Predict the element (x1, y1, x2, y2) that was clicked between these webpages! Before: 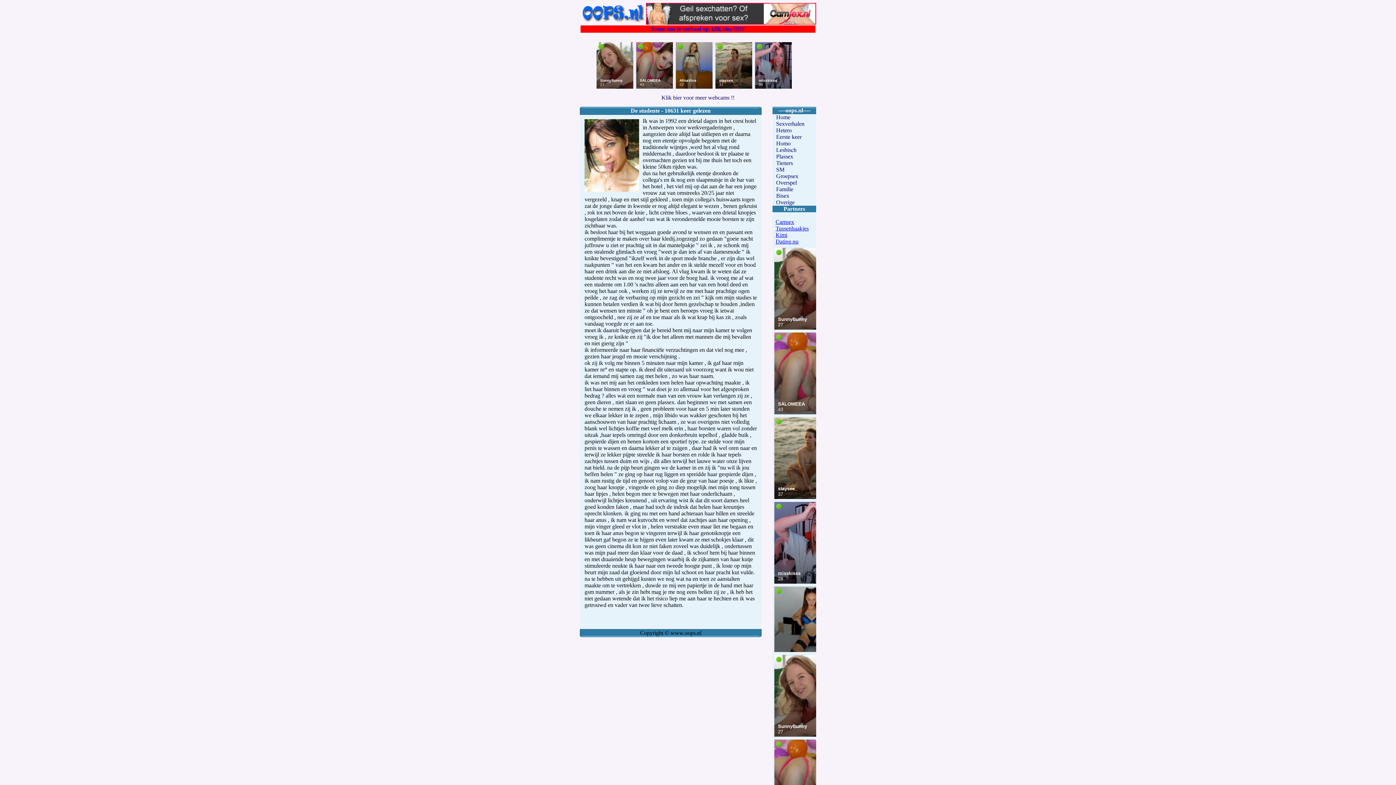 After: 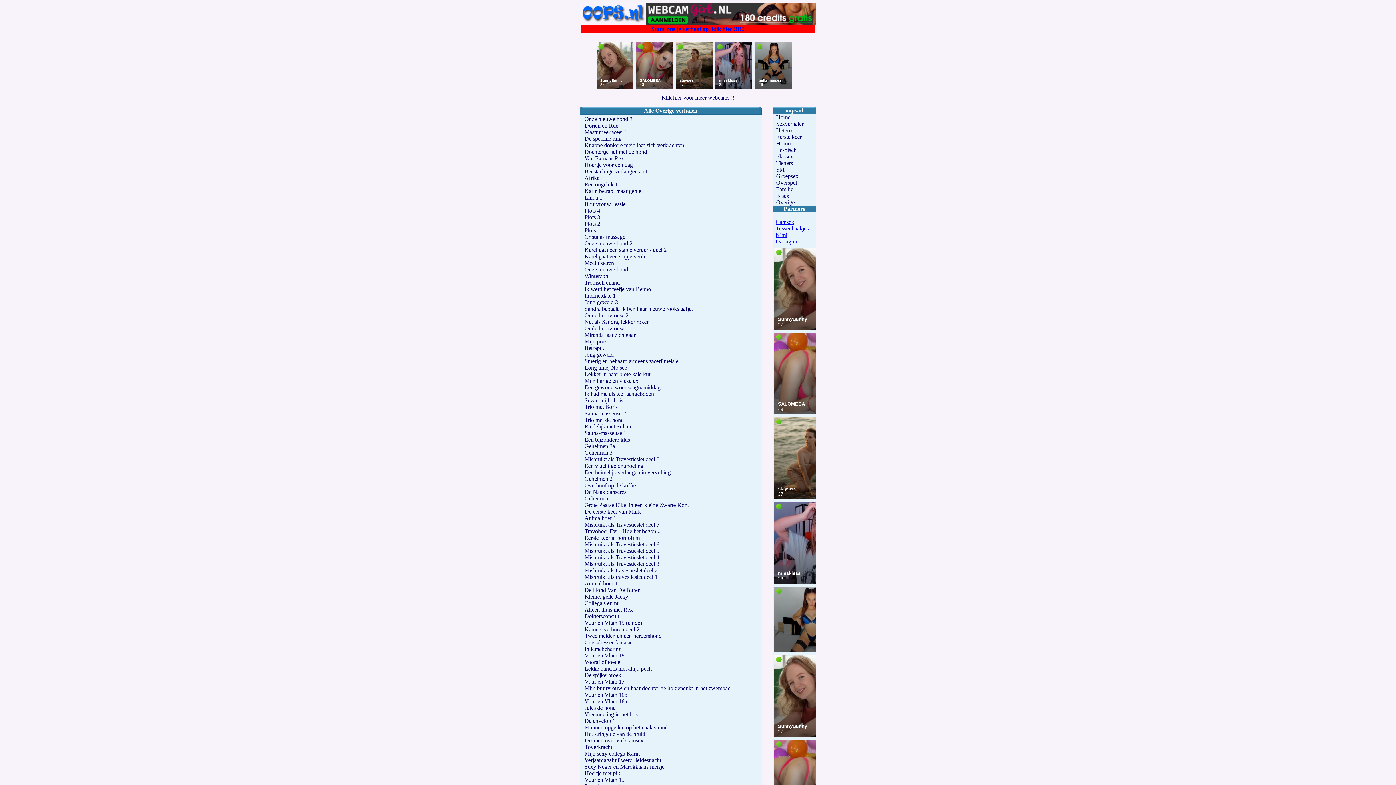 Action: bbox: (776, 199, 794, 205) label: Overige